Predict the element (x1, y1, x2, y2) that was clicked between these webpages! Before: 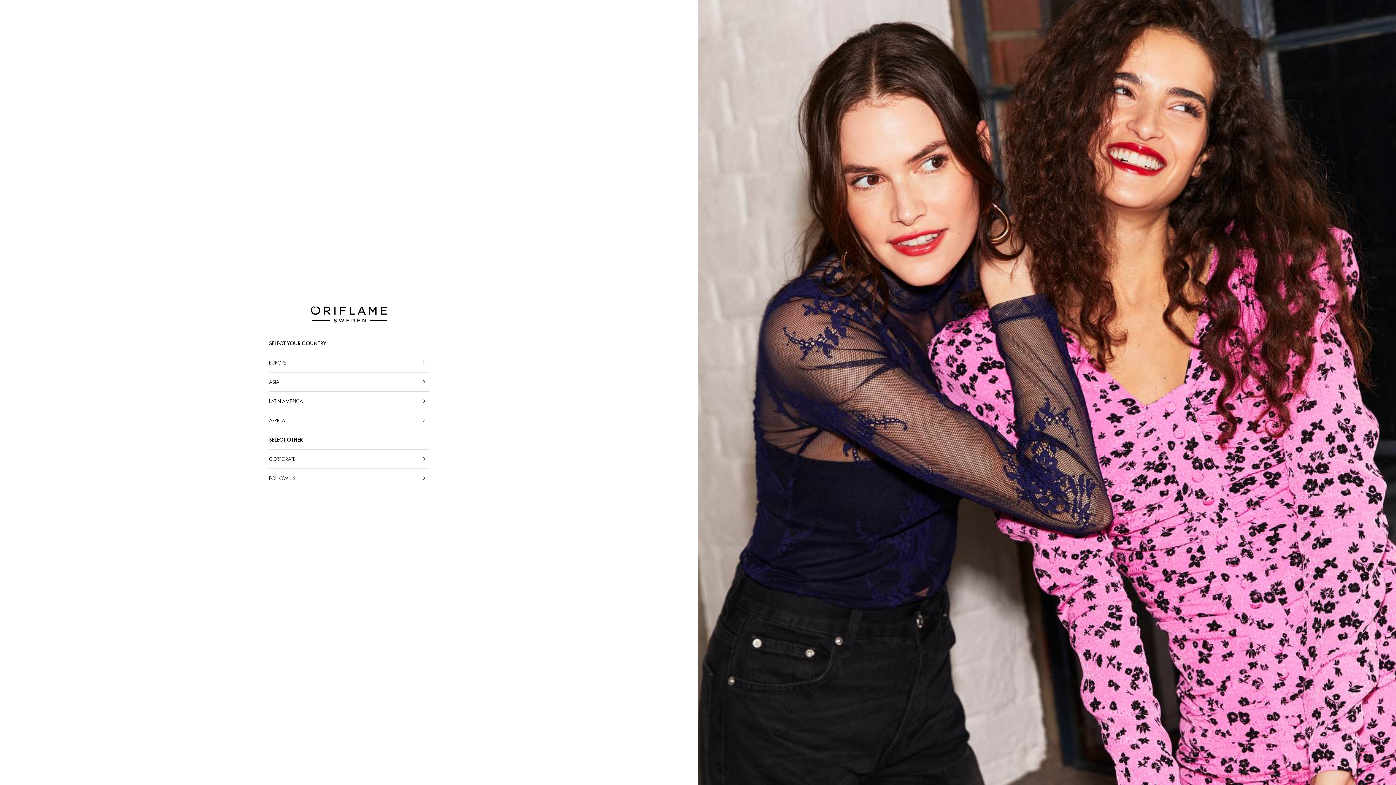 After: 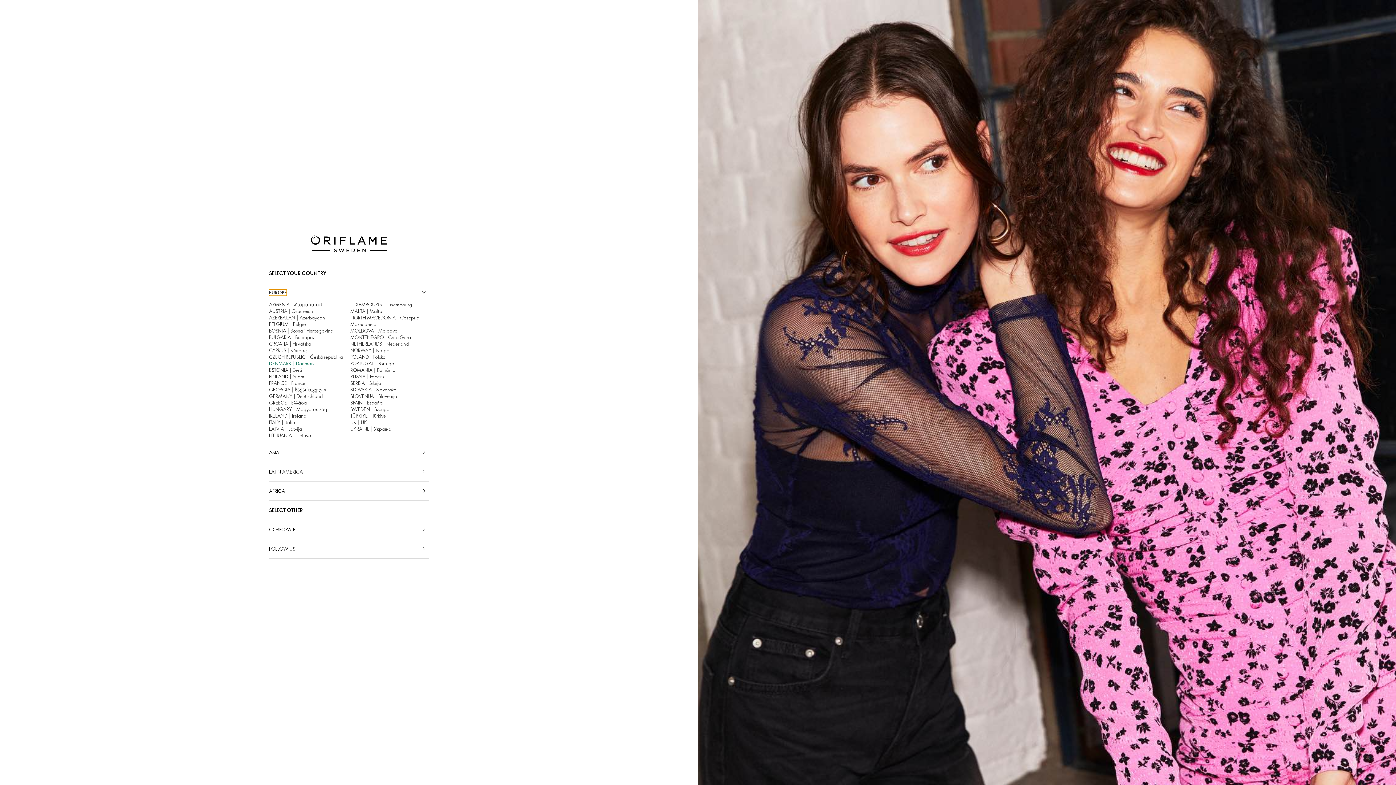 Action: label: EUROPE bbox: (269, 359, 286, 365)